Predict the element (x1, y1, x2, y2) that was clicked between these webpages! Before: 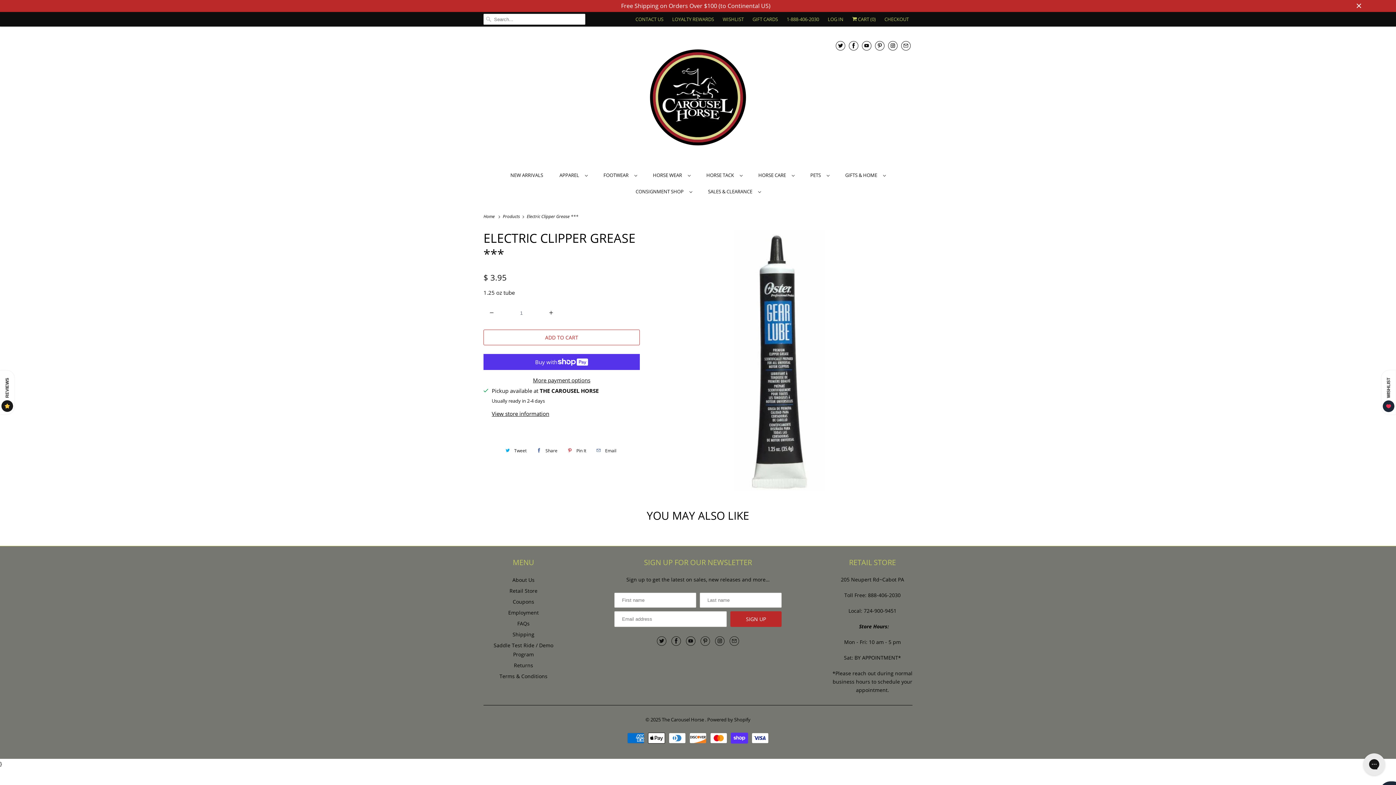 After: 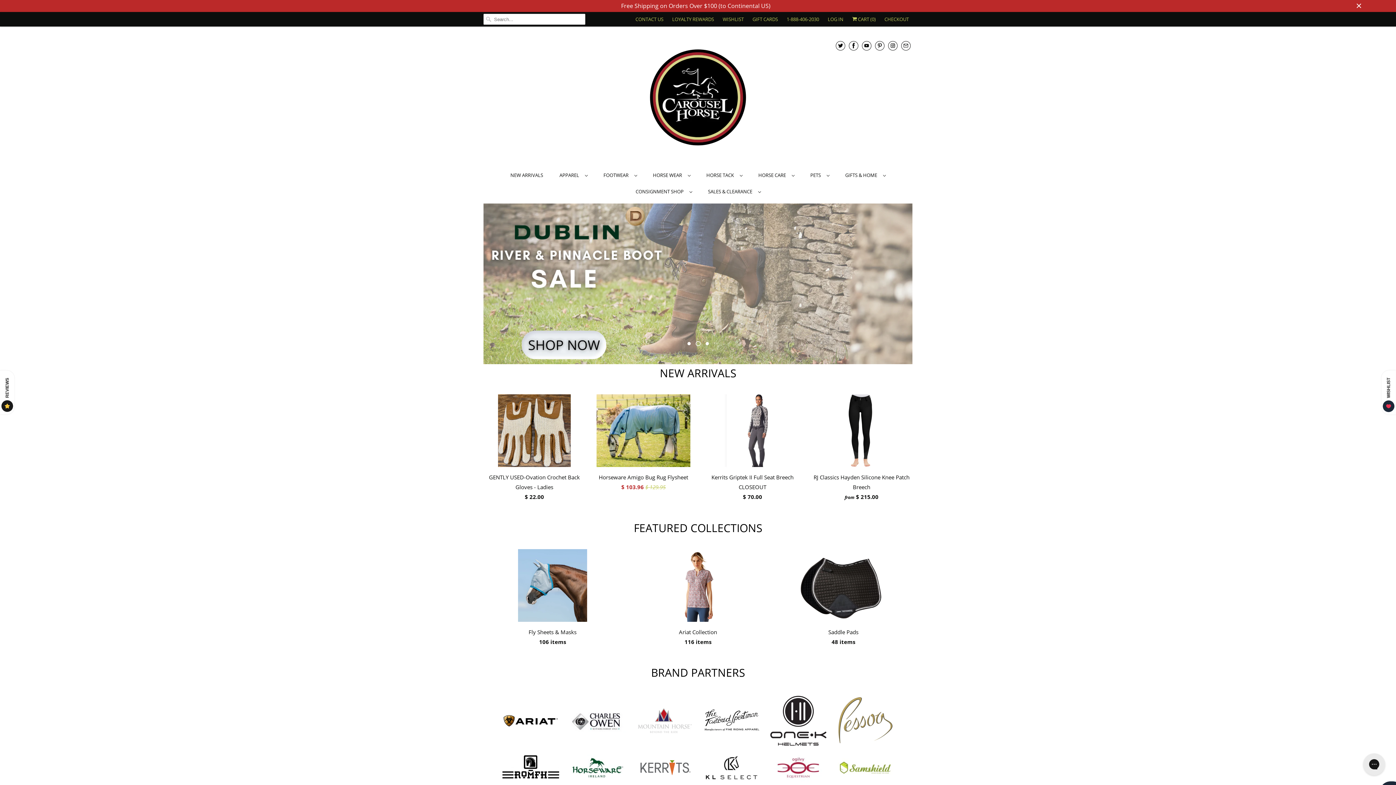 Action: label: WISHLIST bbox: (722, 13, 744, 24)